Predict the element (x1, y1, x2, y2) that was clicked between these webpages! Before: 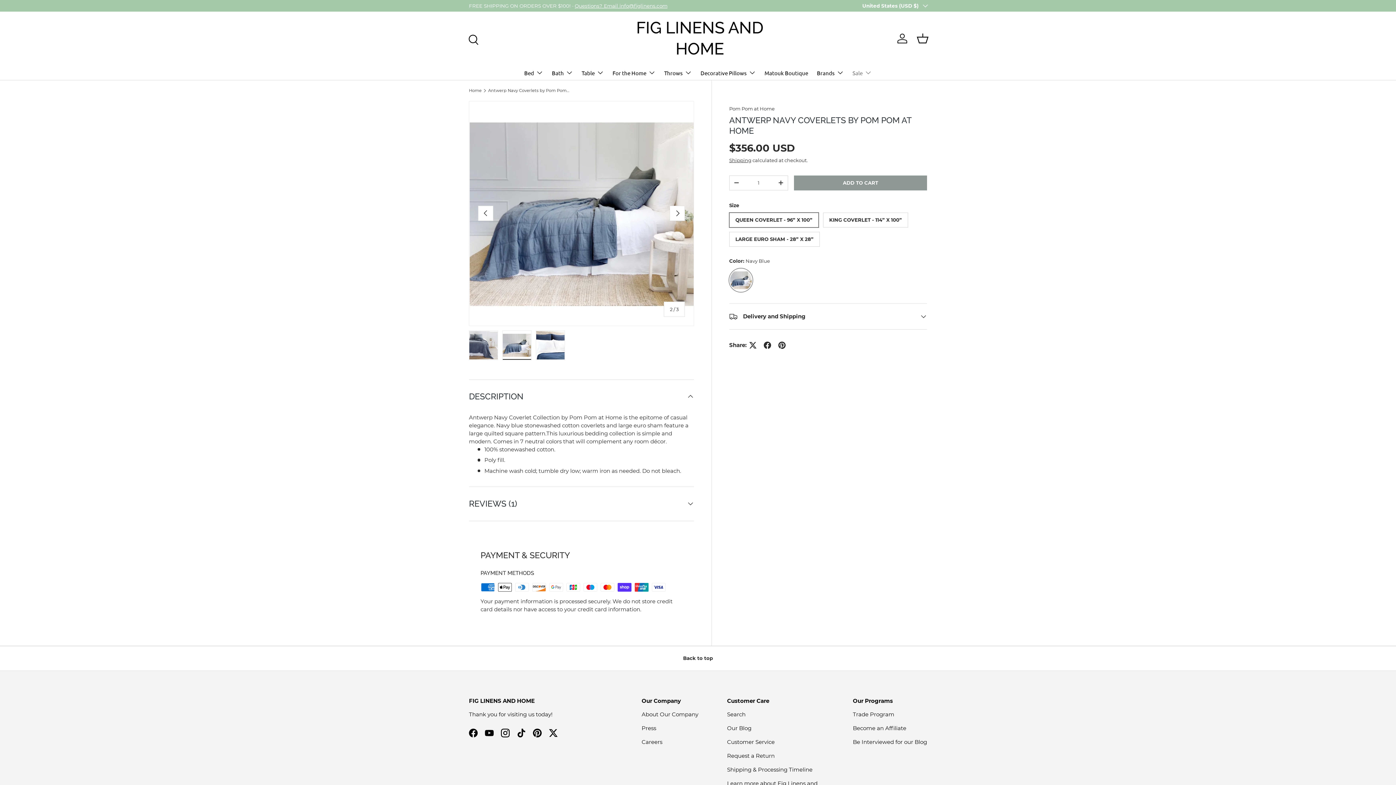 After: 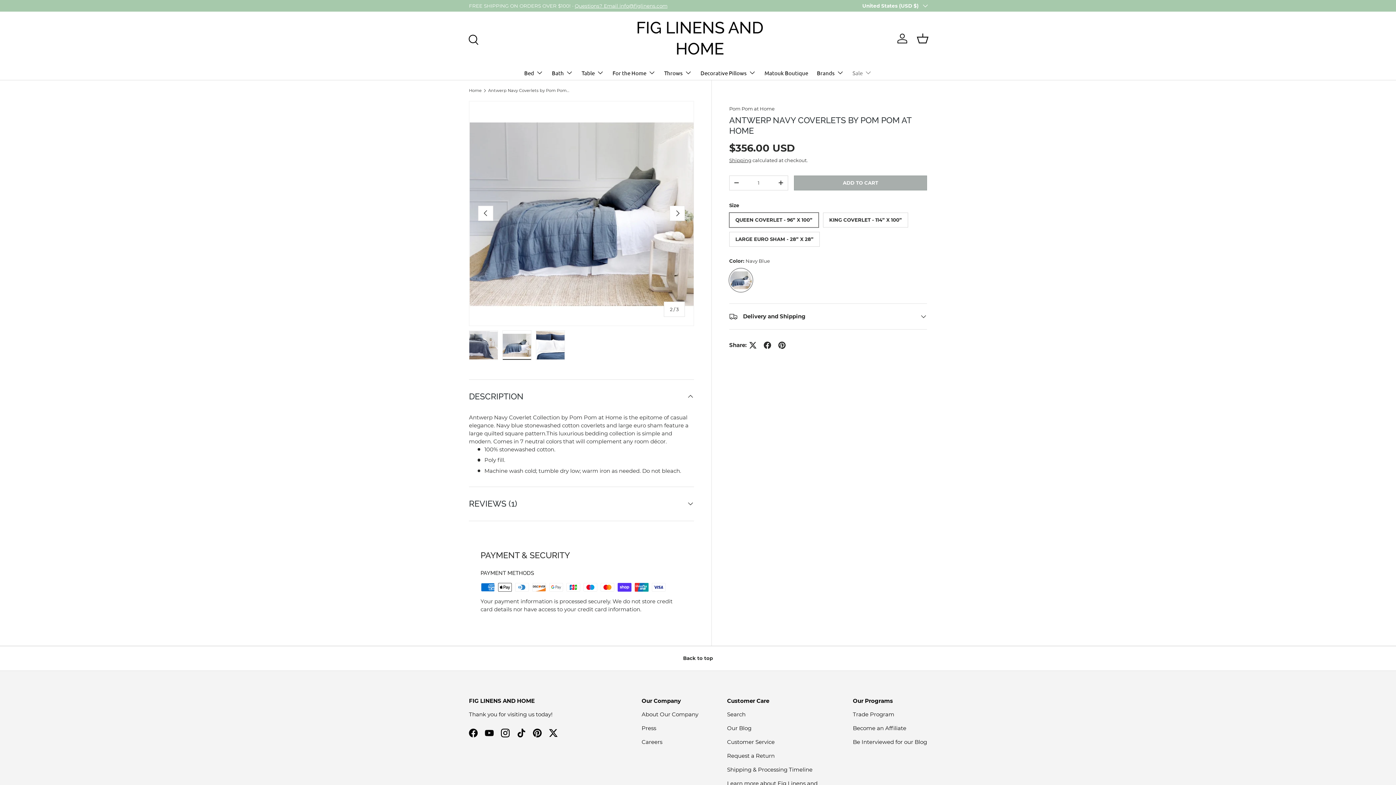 Action: label: ADD TO CART bbox: (794, 175, 927, 190)